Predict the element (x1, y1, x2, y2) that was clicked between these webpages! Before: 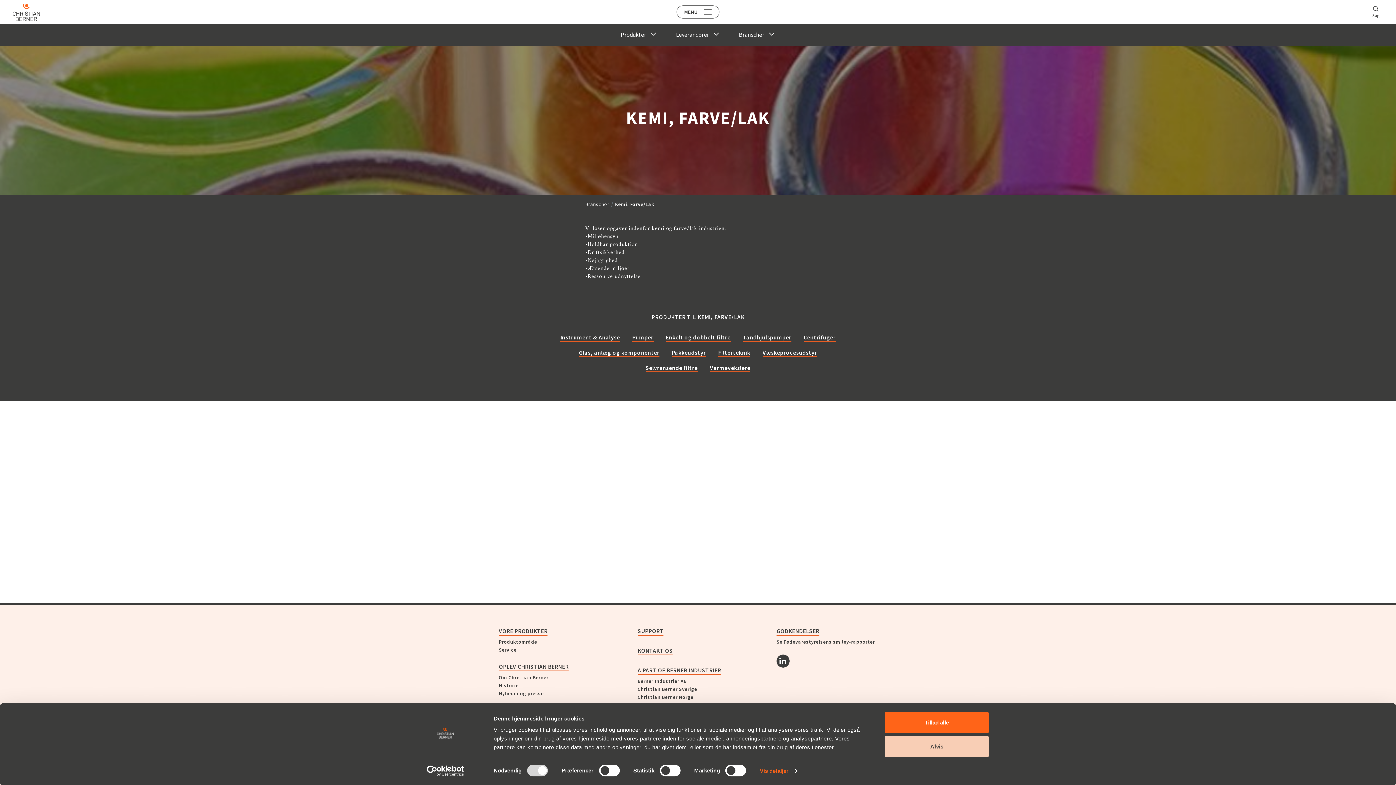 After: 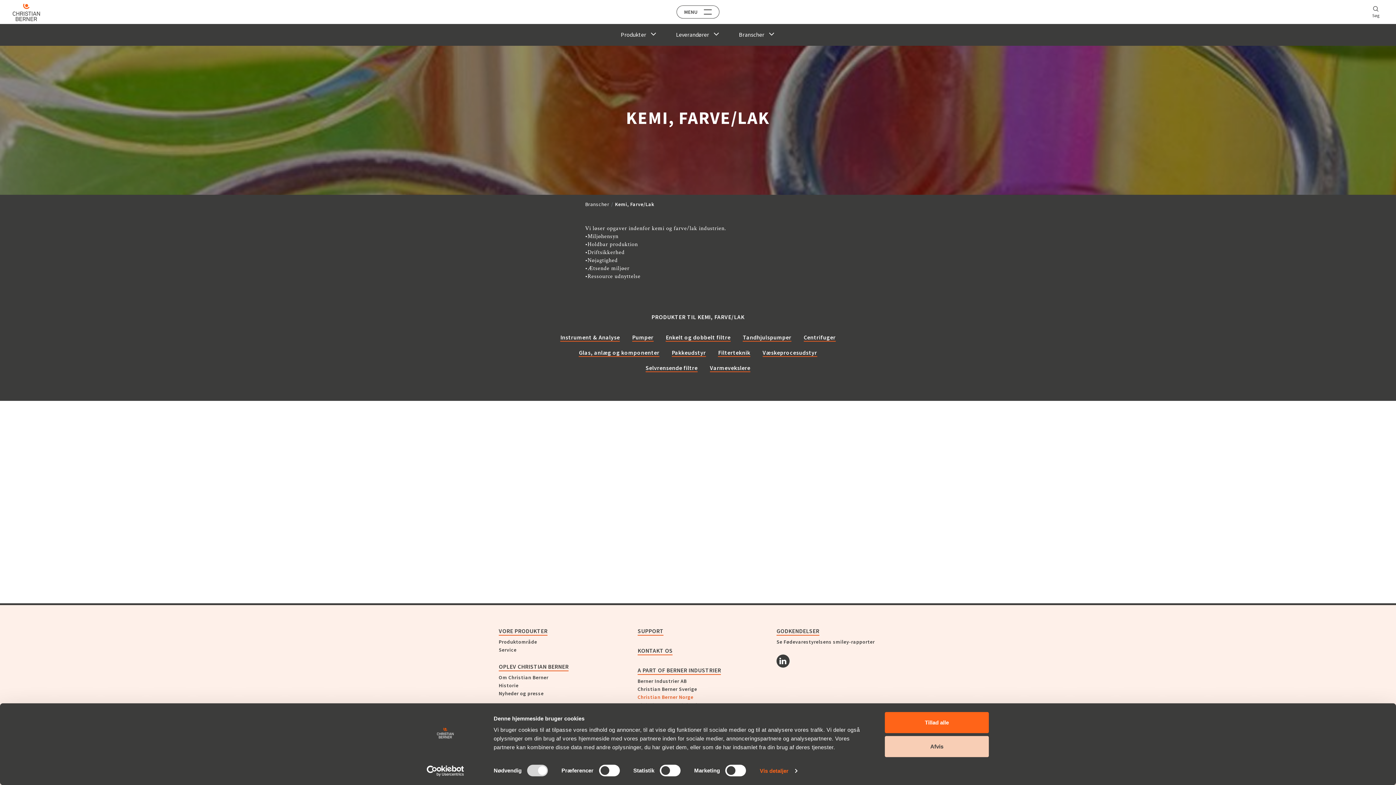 Action: label: Christian Berner Norge bbox: (637, 694, 693, 700)